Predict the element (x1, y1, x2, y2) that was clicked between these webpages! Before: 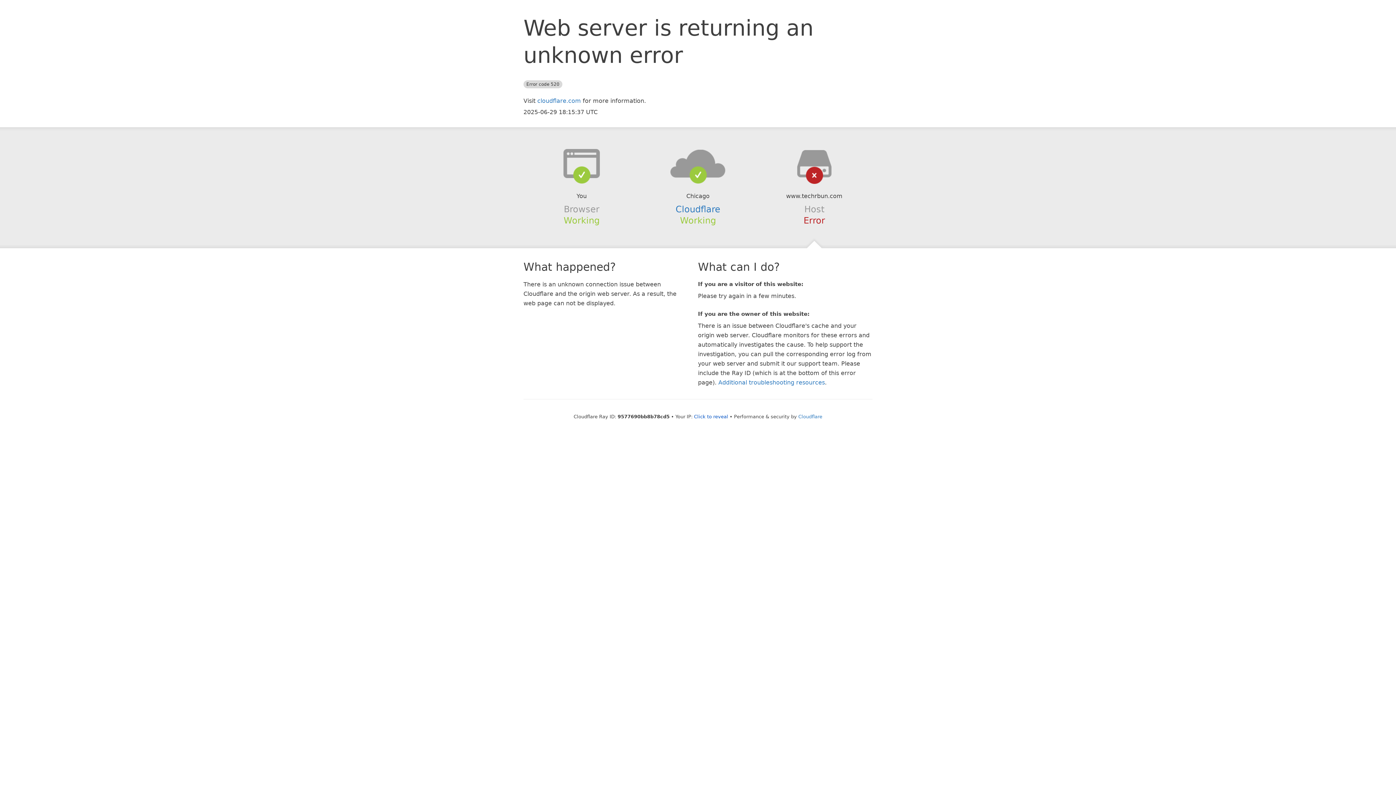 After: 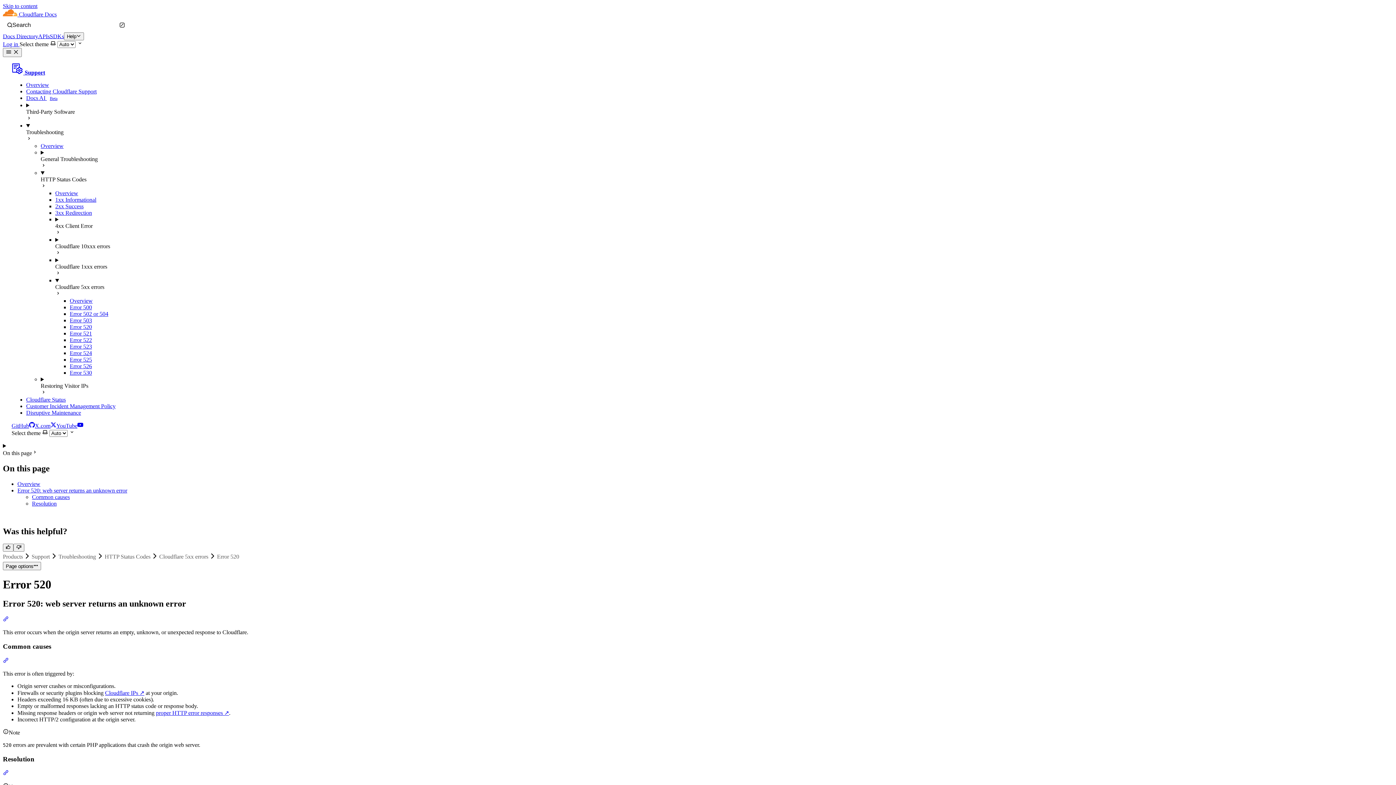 Action: bbox: (718, 379, 825, 386) label: Additional troubleshooting resources